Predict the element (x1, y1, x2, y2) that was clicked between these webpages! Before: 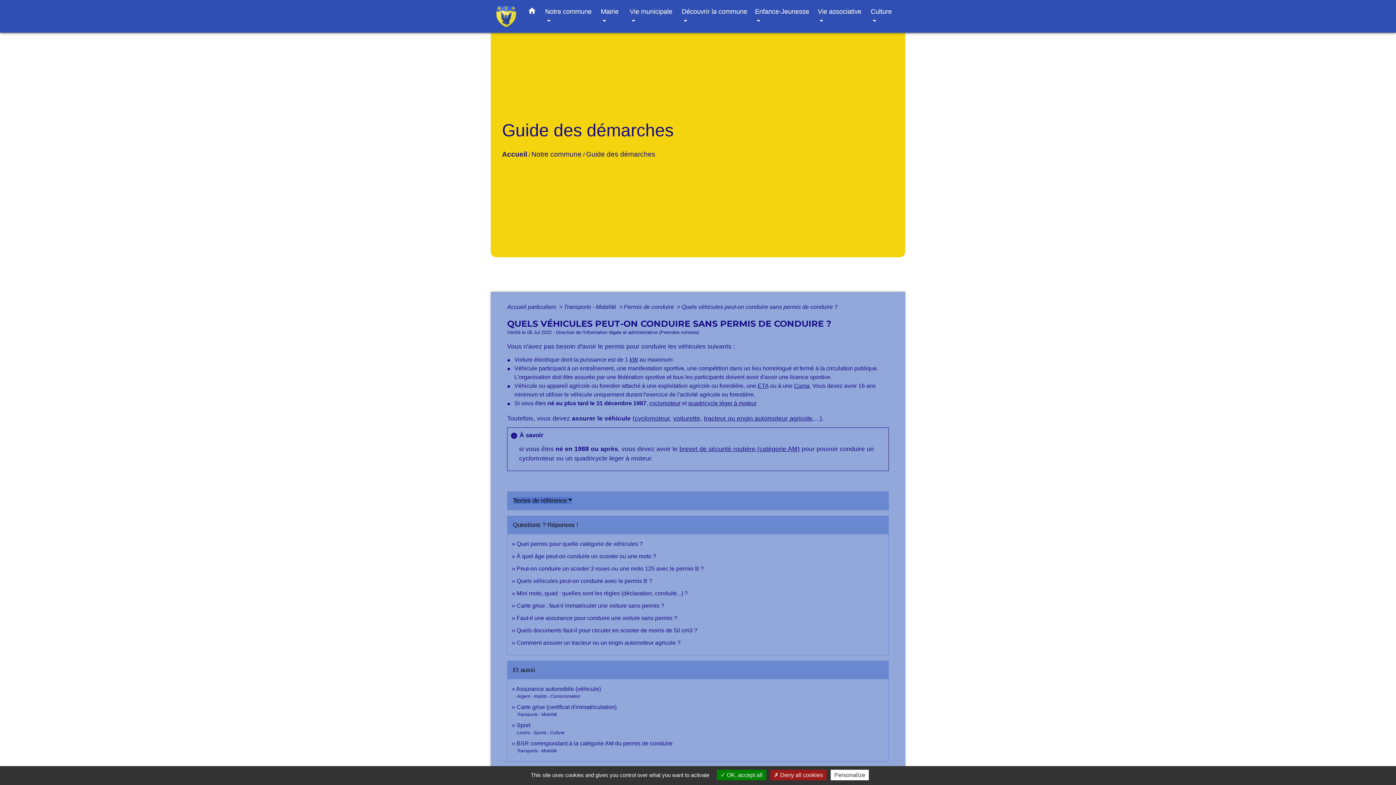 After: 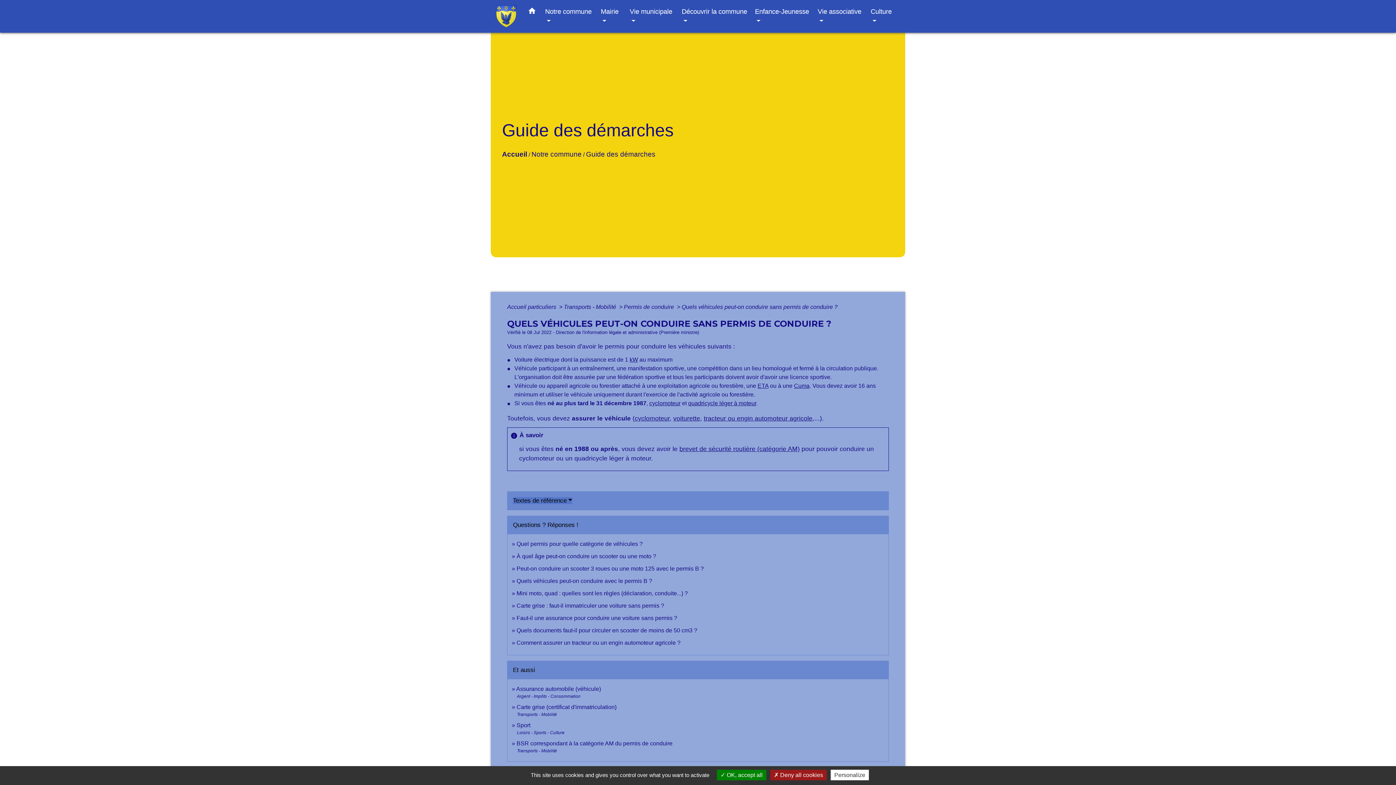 Action: bbox: (681, 303, 837, 310) label: Quels véhicules peut-on conduire sans permis de conduire ?